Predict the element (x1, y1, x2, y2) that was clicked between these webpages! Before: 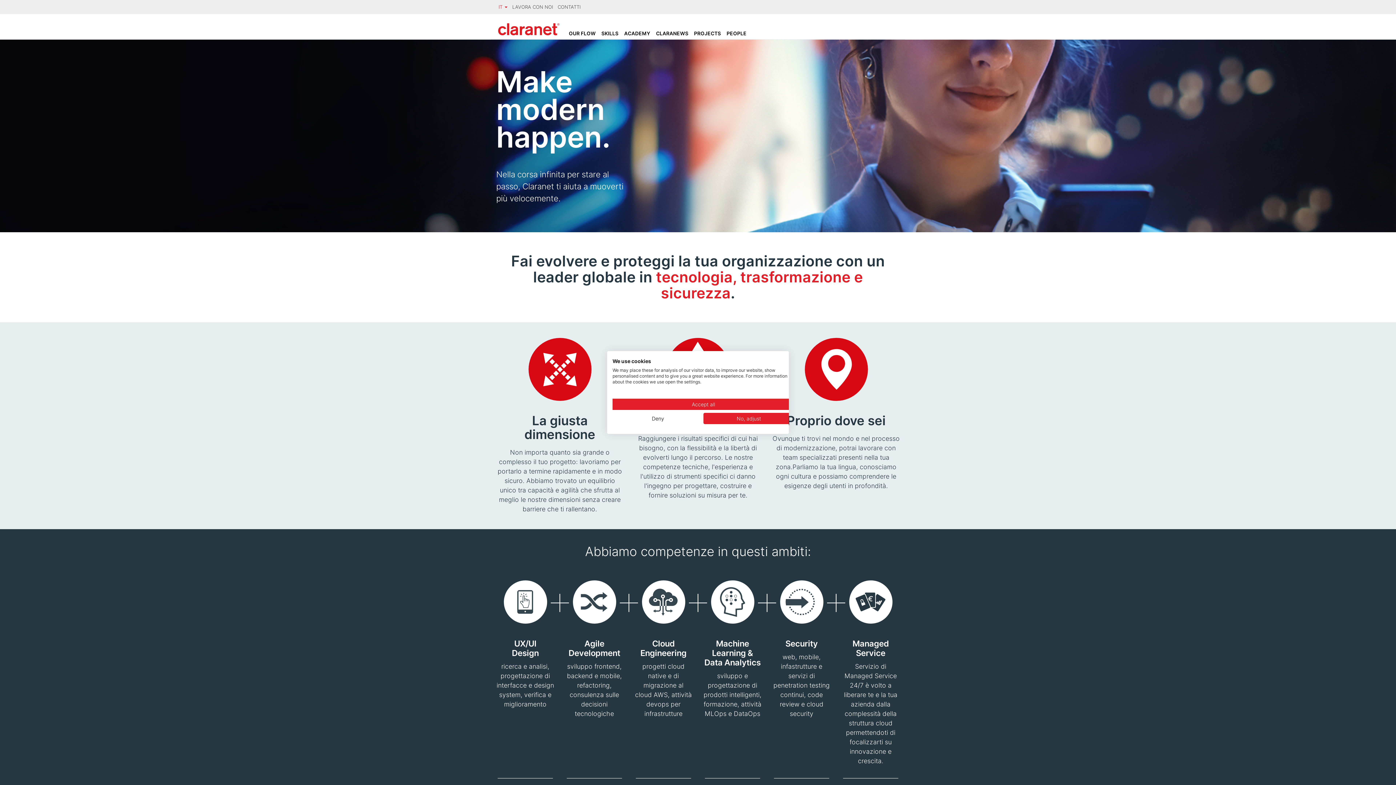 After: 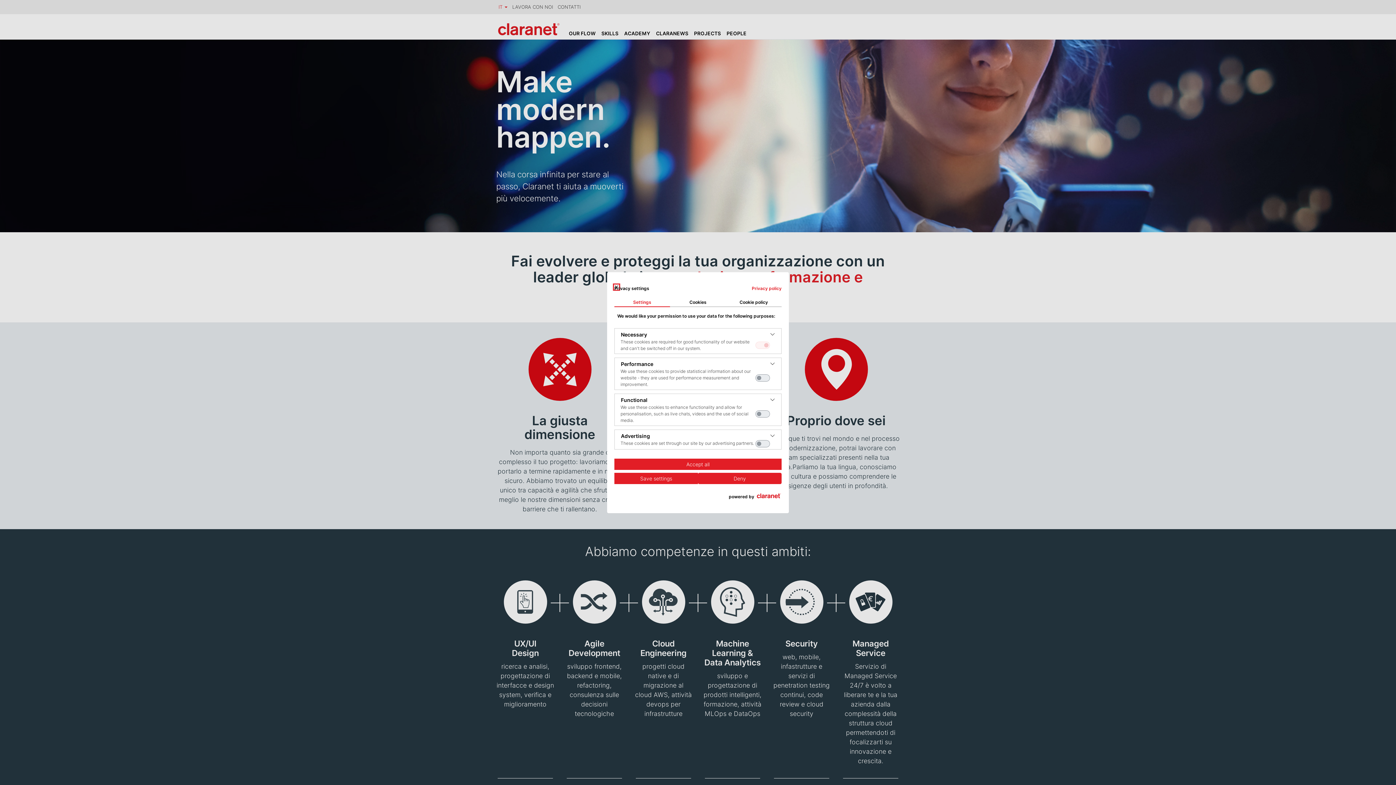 Action: label: Adjust cookie preferences bbox: (703, 413, 794, 424)